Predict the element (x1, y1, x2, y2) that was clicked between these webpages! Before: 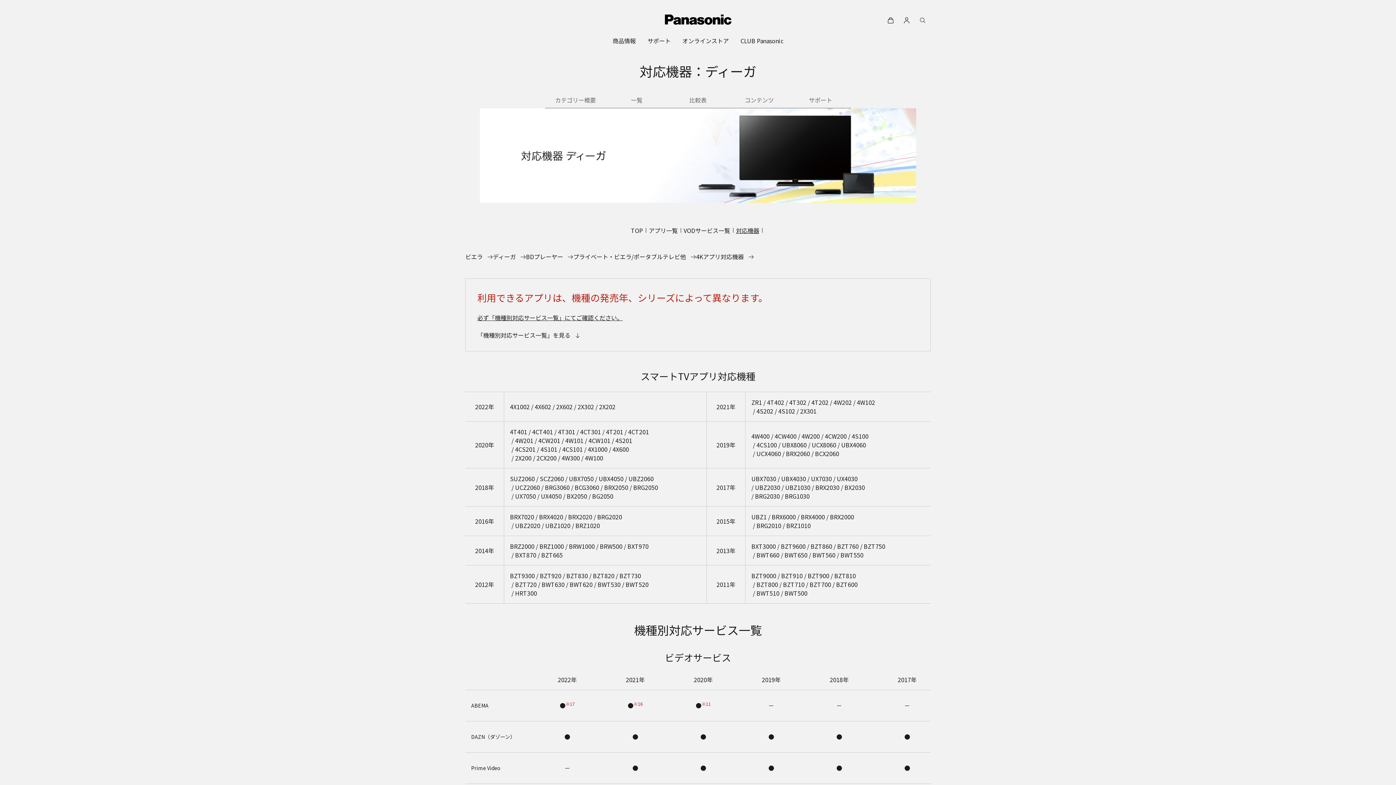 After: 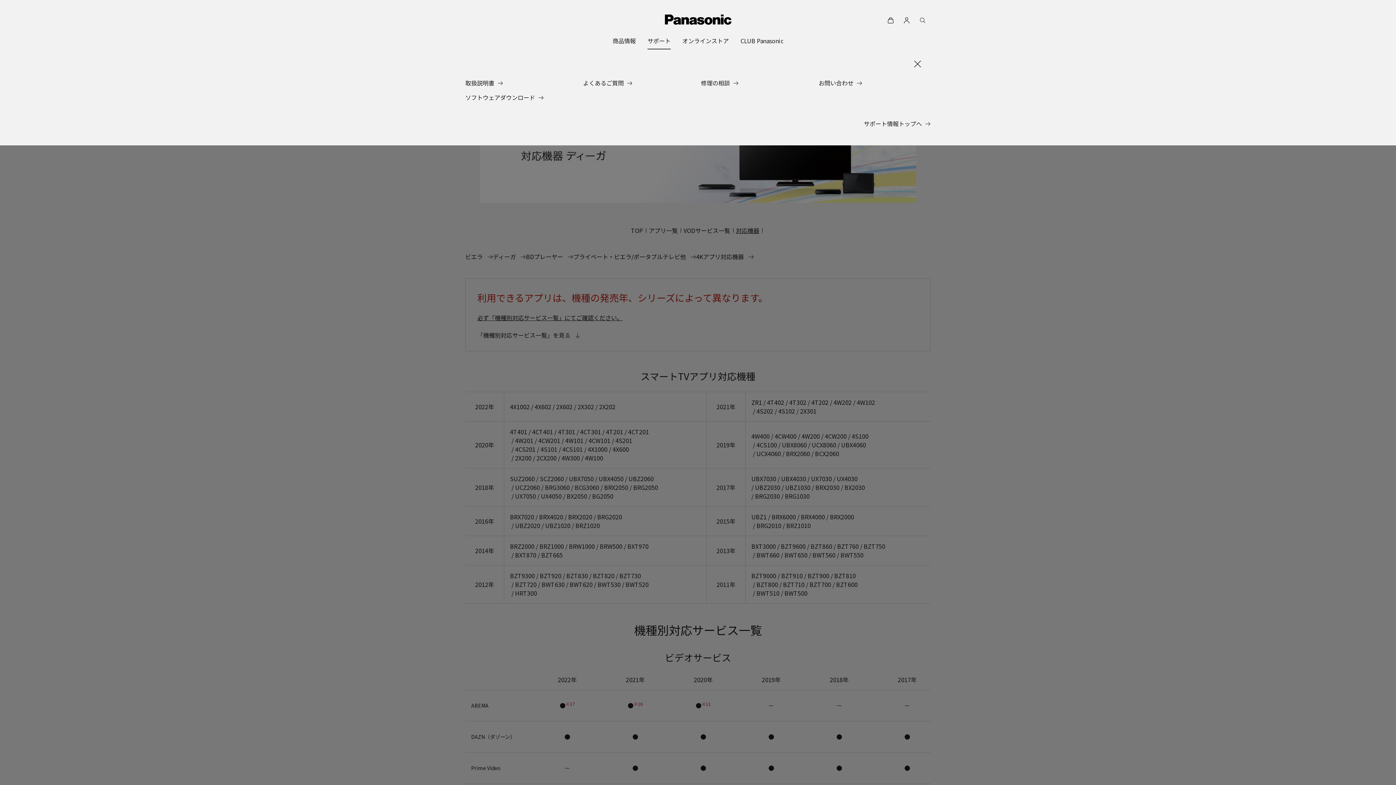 Action: bbox: (647, 32, 670, 49) label: サポート